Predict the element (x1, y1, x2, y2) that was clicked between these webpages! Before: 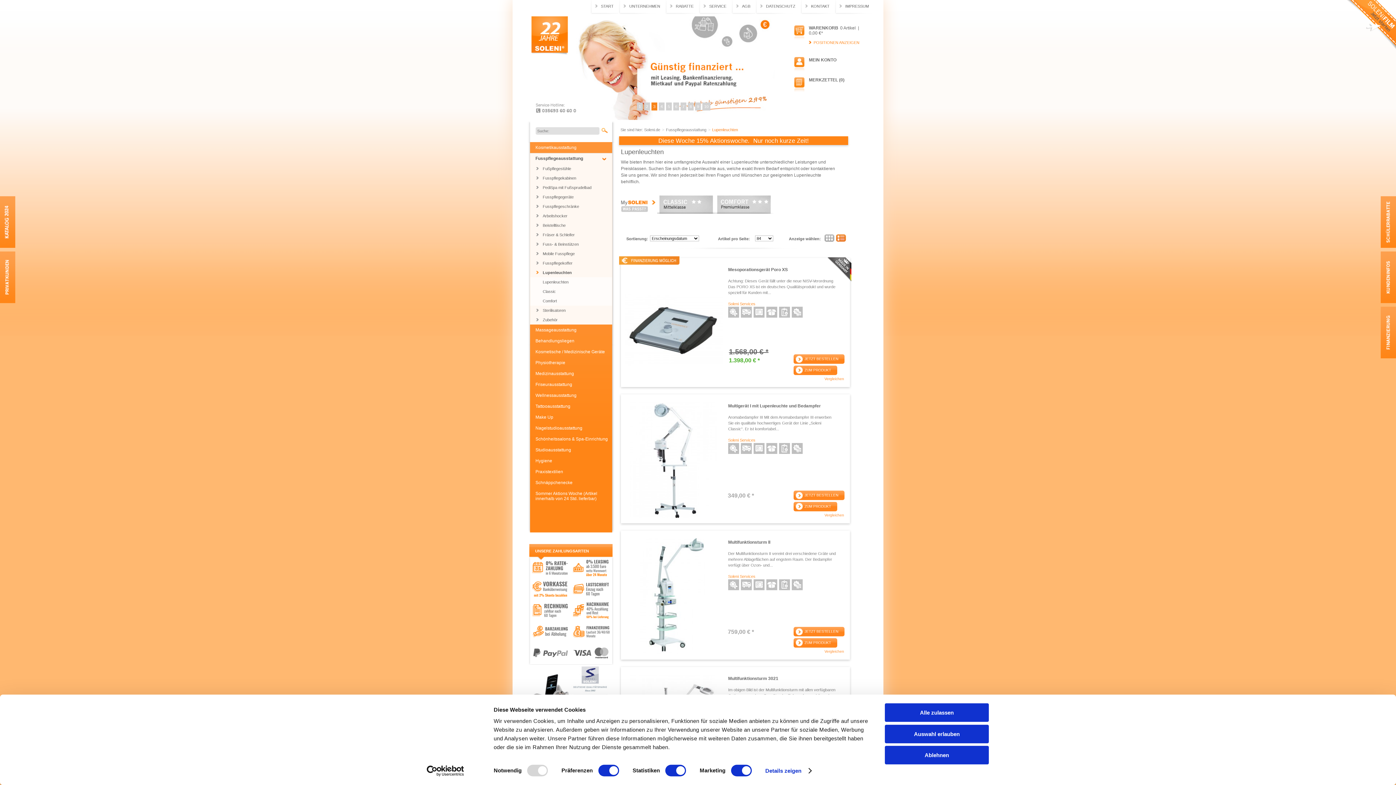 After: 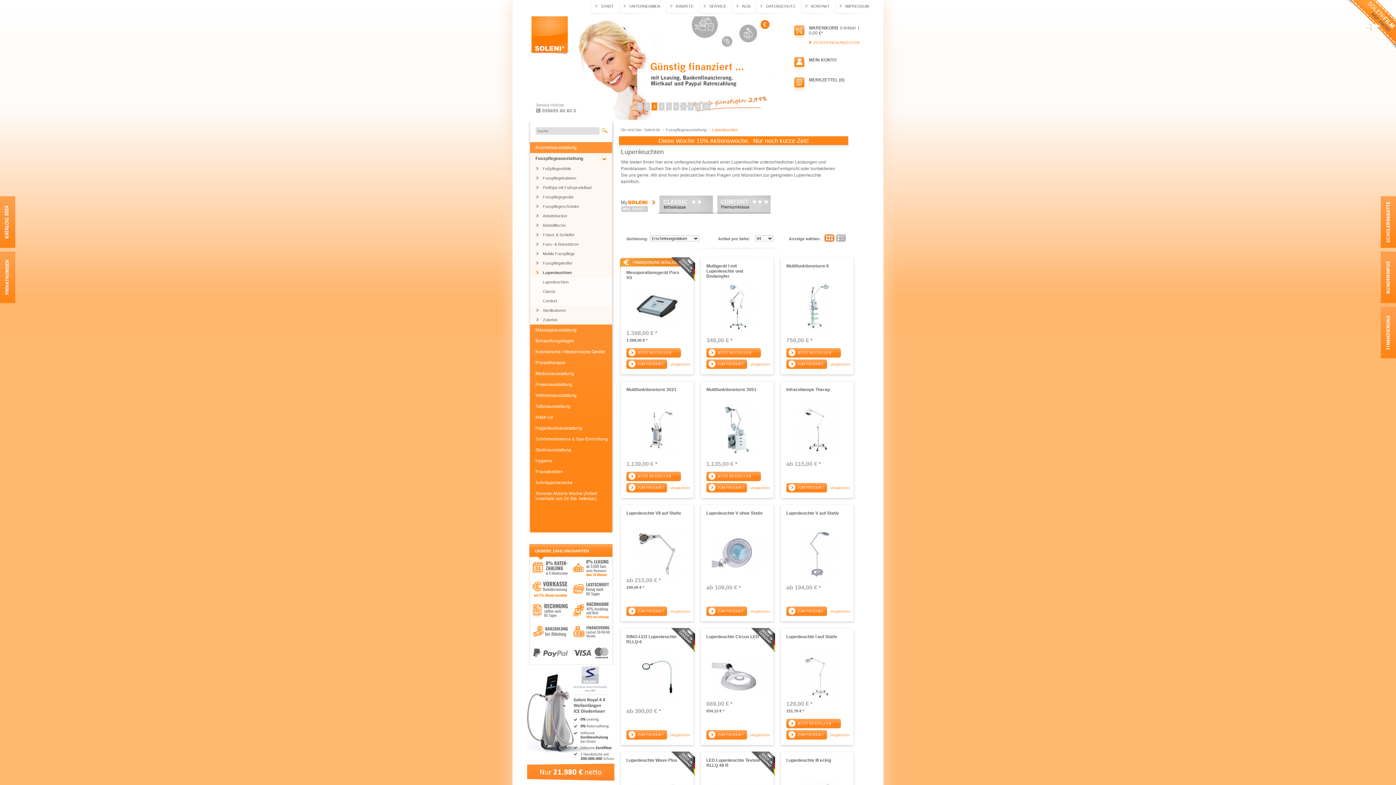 Action: label:   bbox: (824, 234, 834, 241)